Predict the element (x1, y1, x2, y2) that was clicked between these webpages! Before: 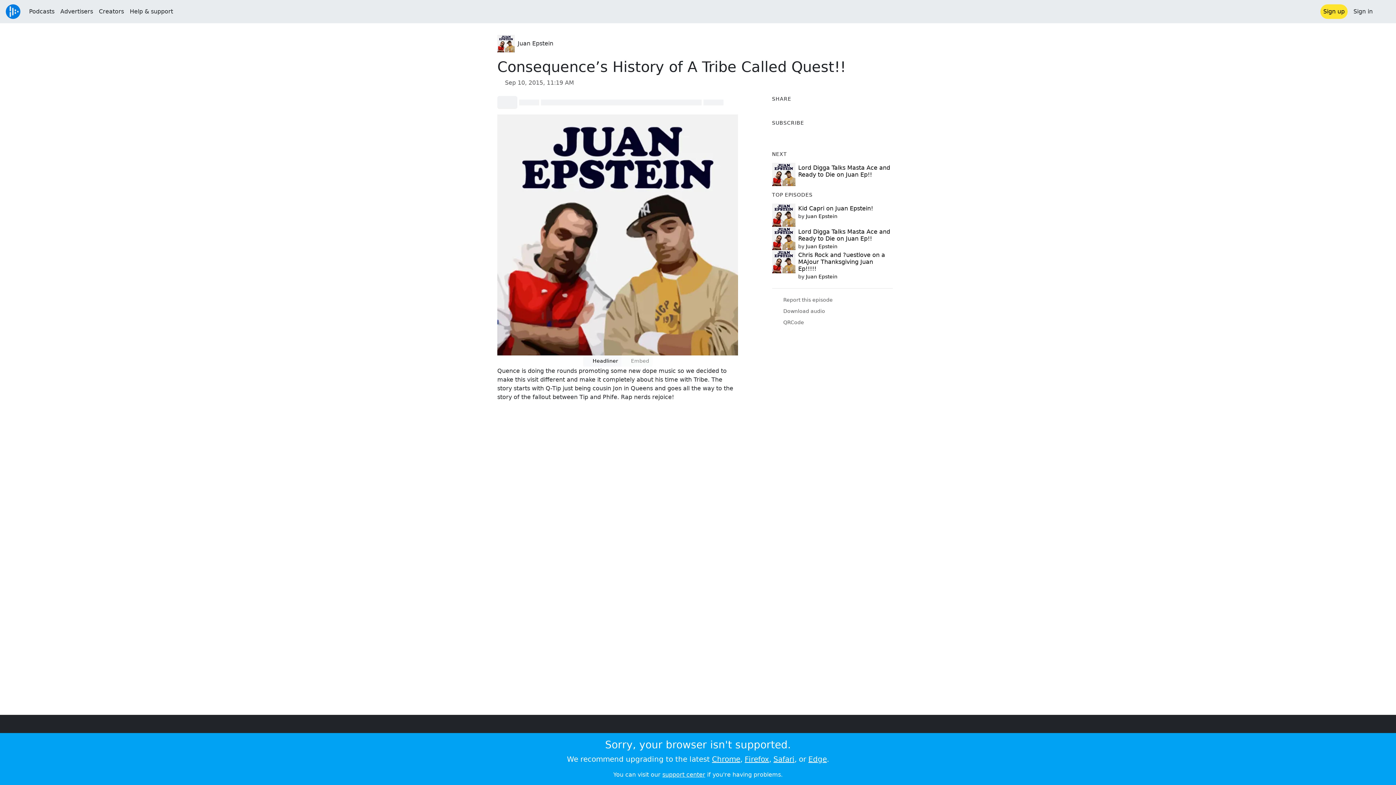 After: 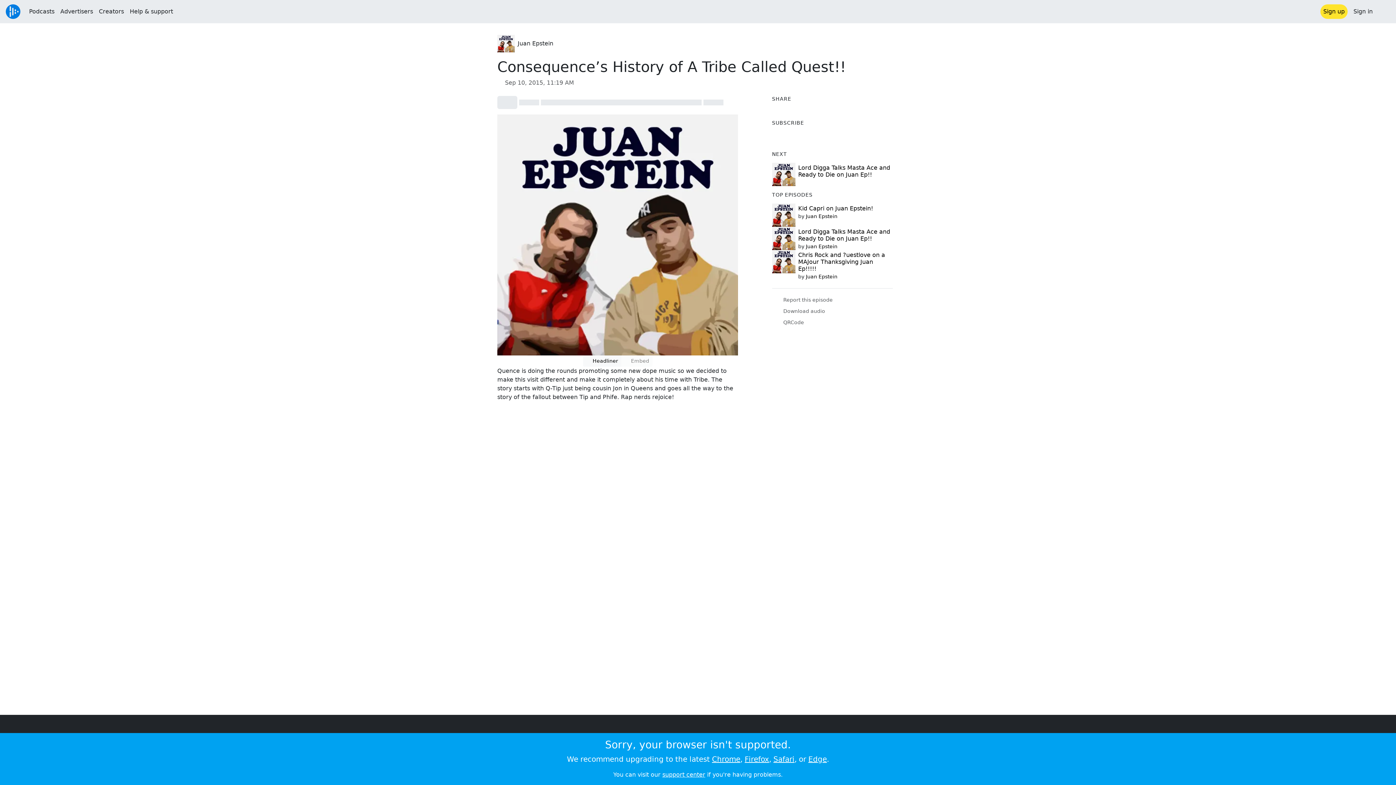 Action: label: Safari bbox: (773, 755, 794, 764)